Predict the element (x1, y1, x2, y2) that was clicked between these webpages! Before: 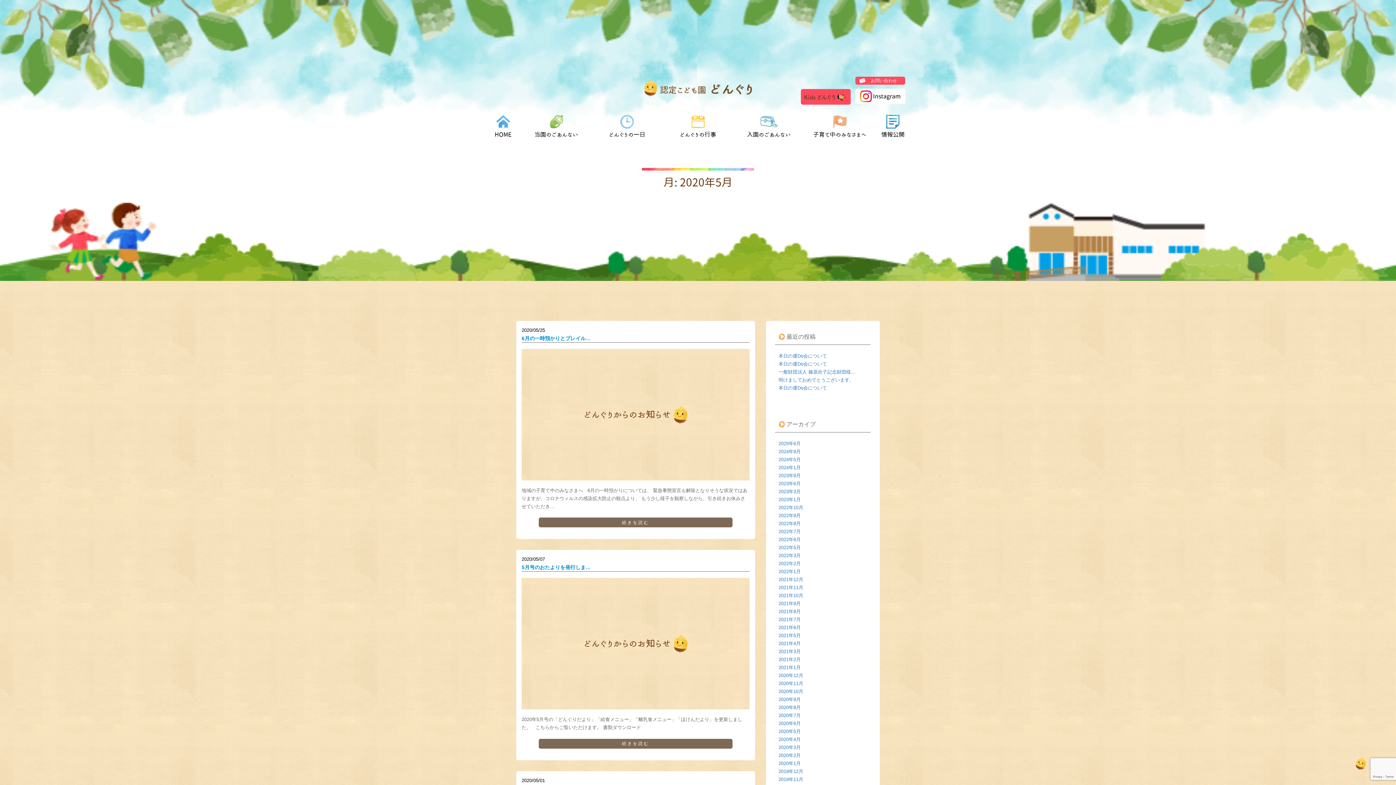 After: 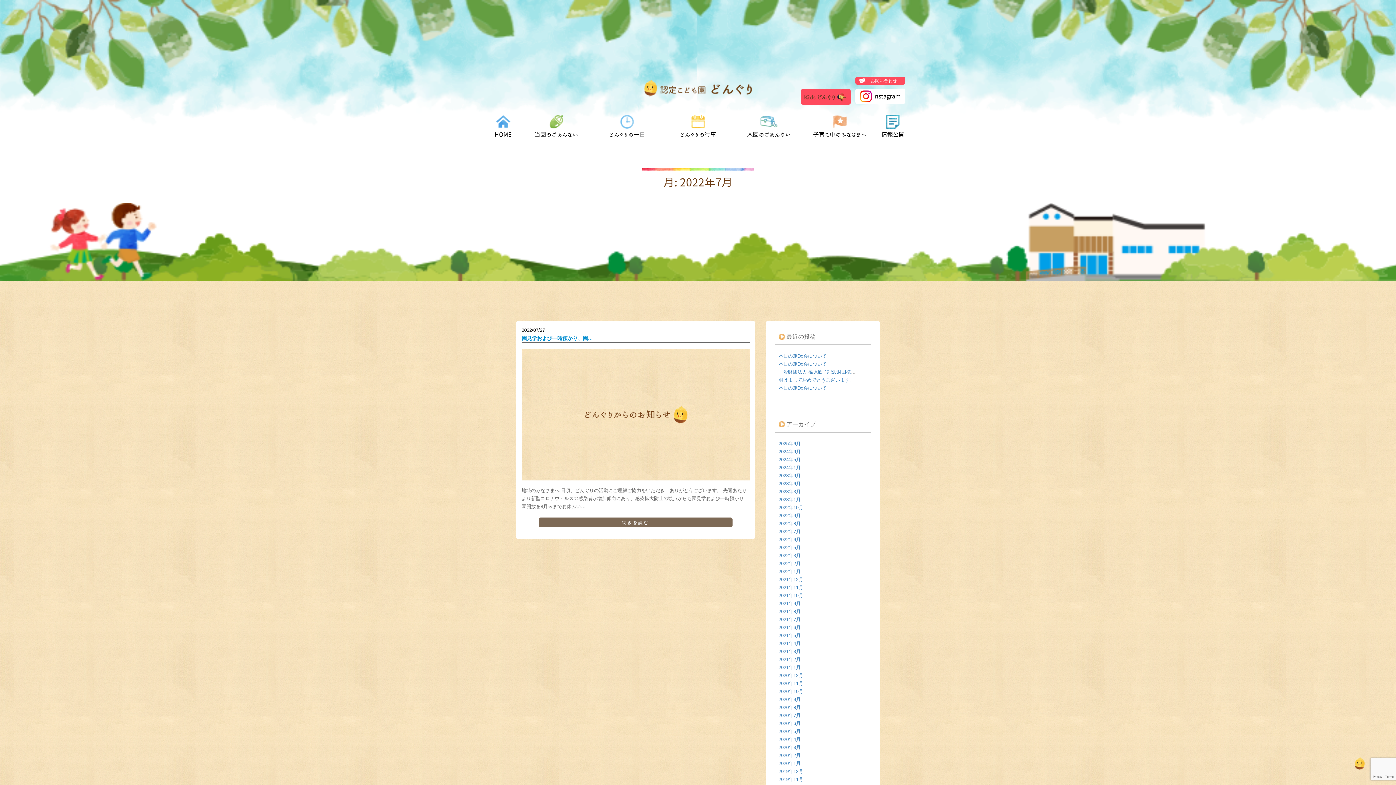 Action: bbox: (778, 529, 800, 534) label: 2022年7月